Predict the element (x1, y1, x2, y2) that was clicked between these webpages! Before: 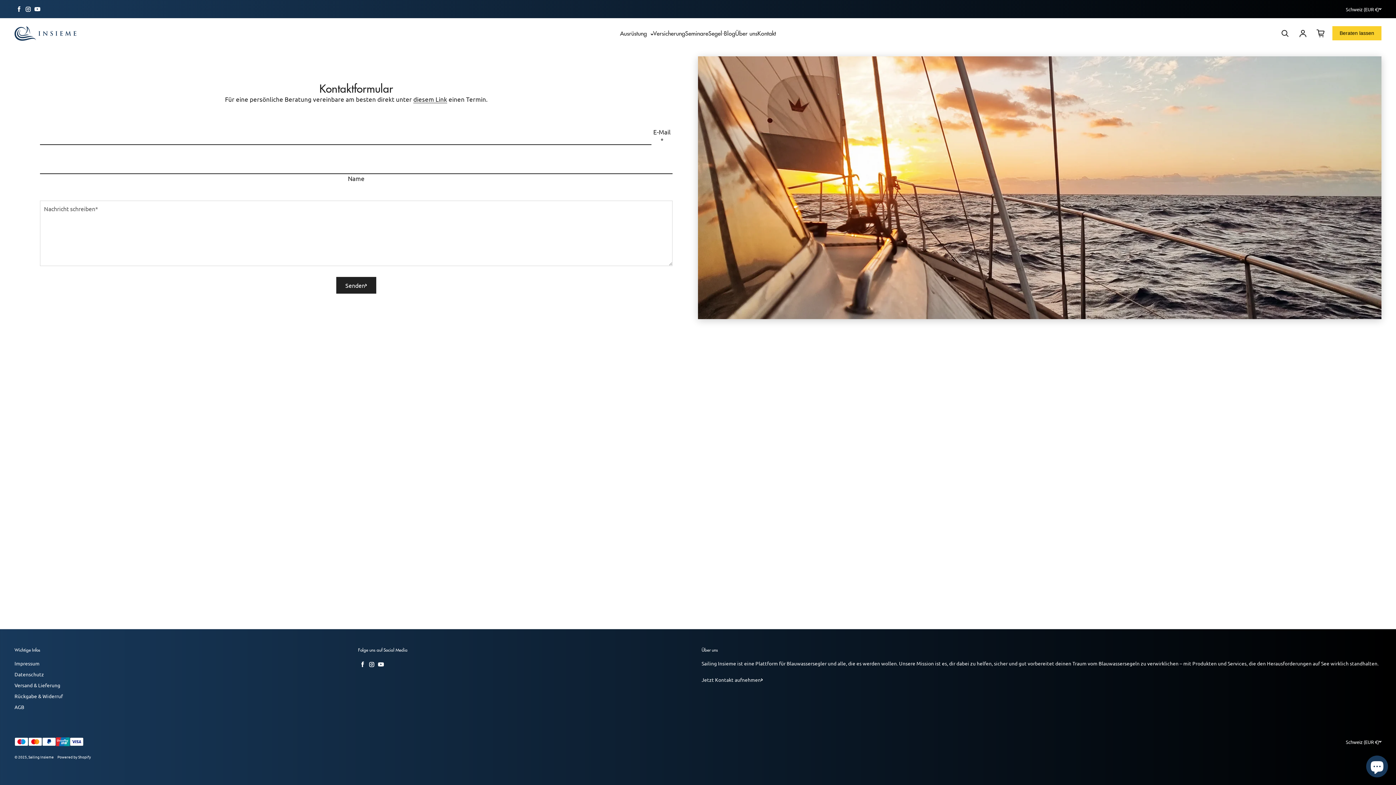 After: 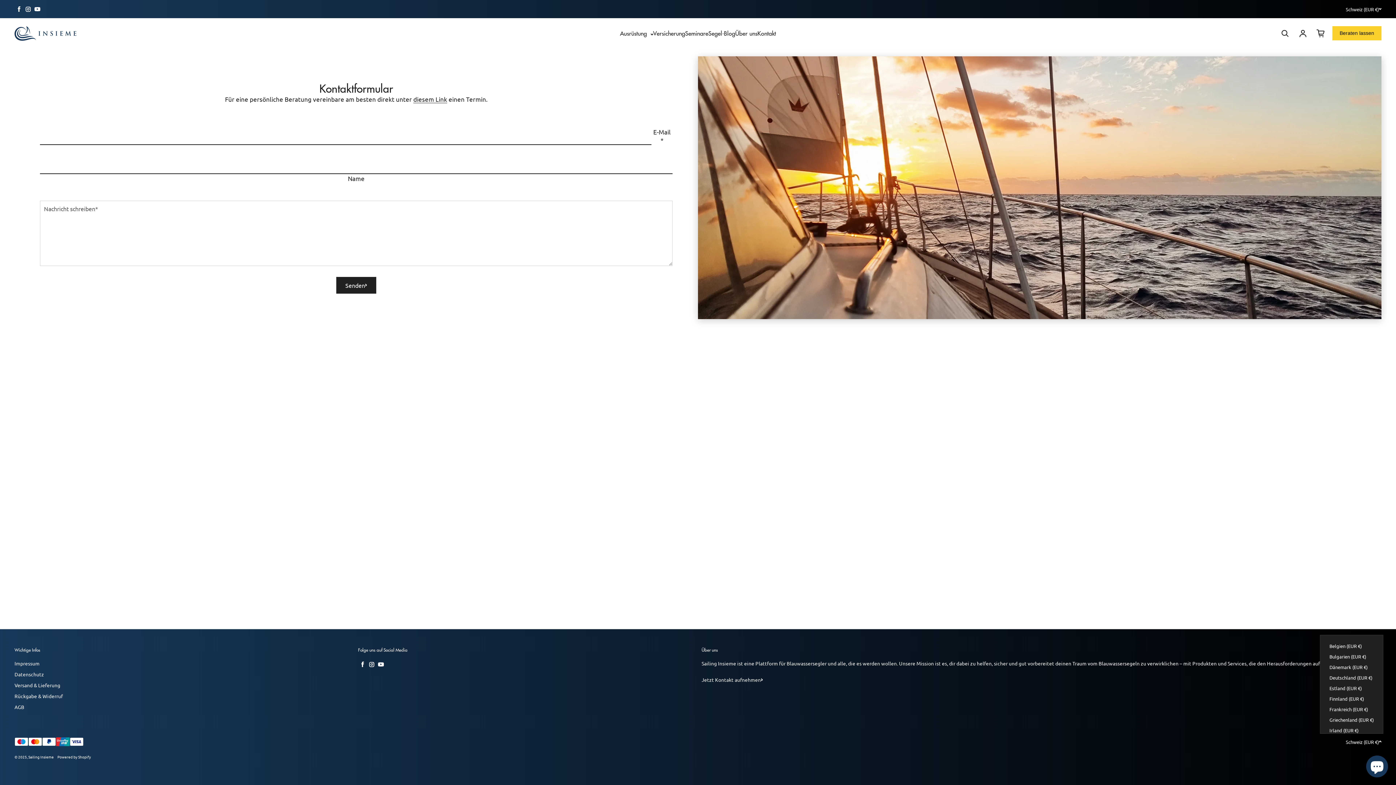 Action: bbox: (1346, 736, 1381, 747) label: Schweiz (EUR €)